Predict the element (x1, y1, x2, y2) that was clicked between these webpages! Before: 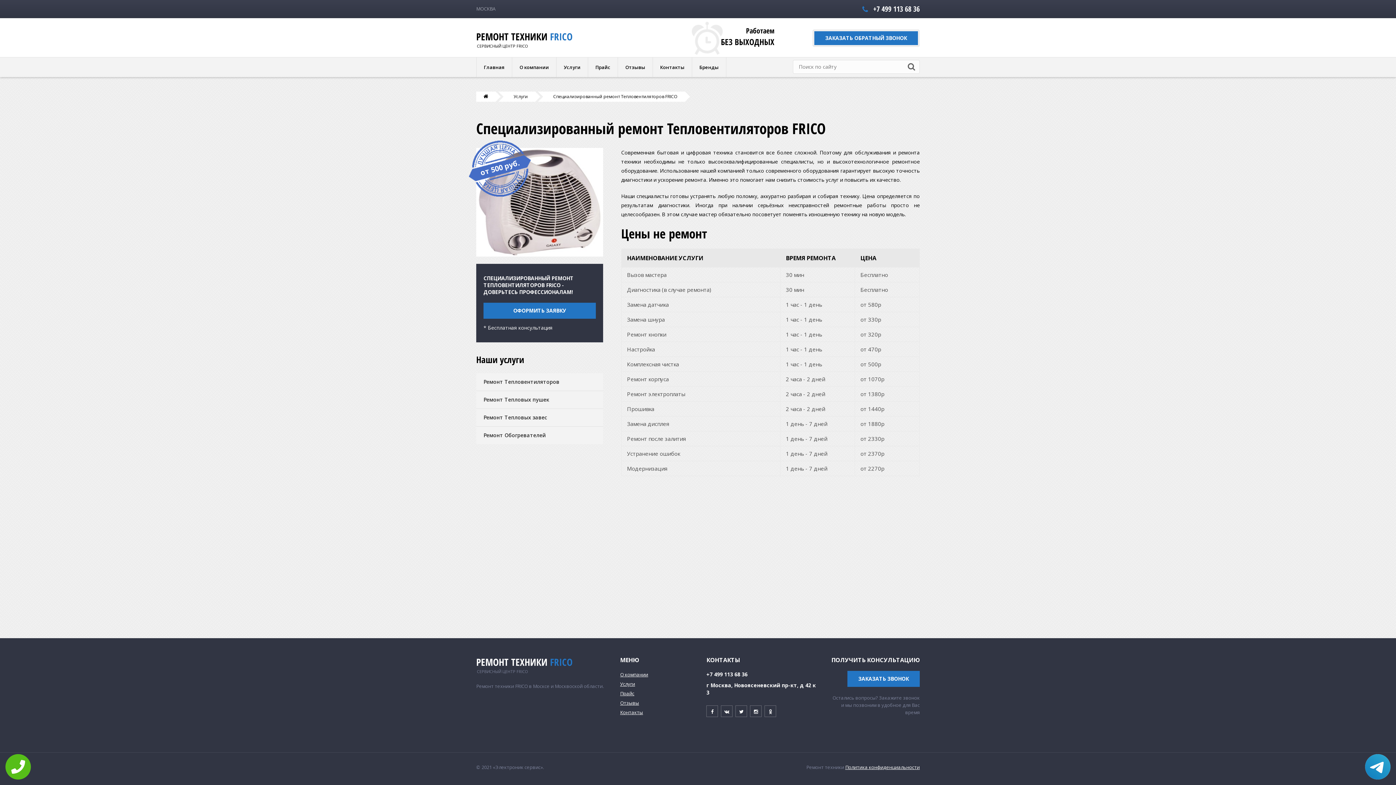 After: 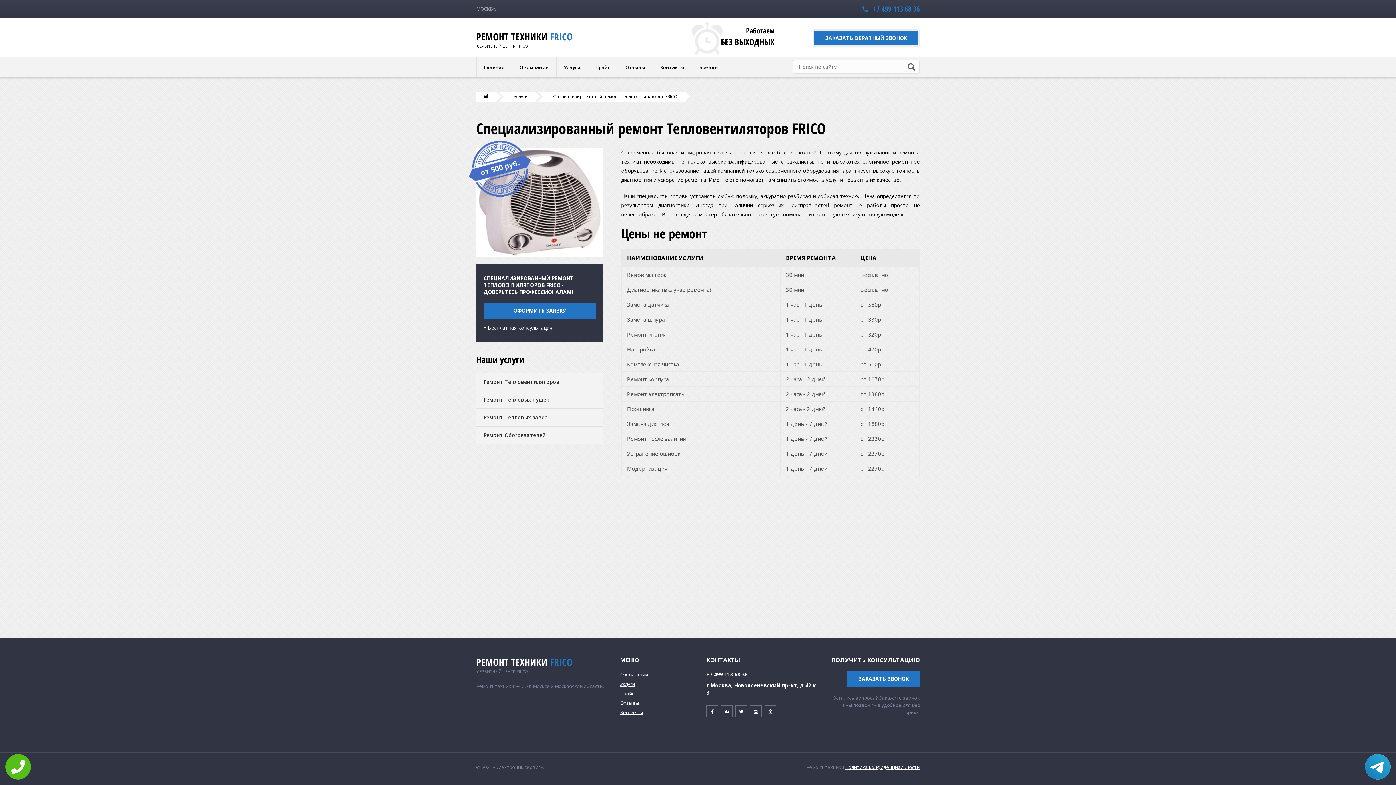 Action: bbox: (873, 4, 920, 13) label: +7 499 113 68 36